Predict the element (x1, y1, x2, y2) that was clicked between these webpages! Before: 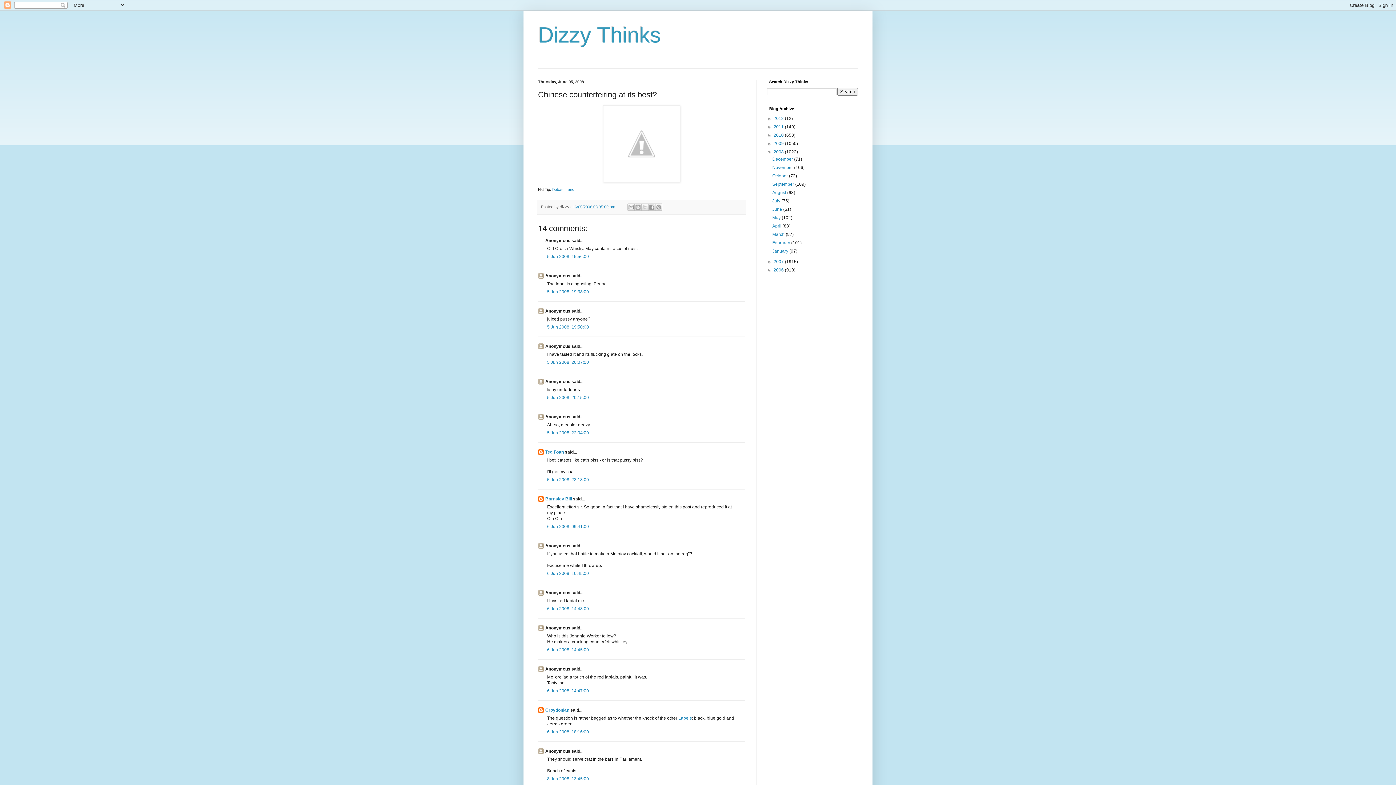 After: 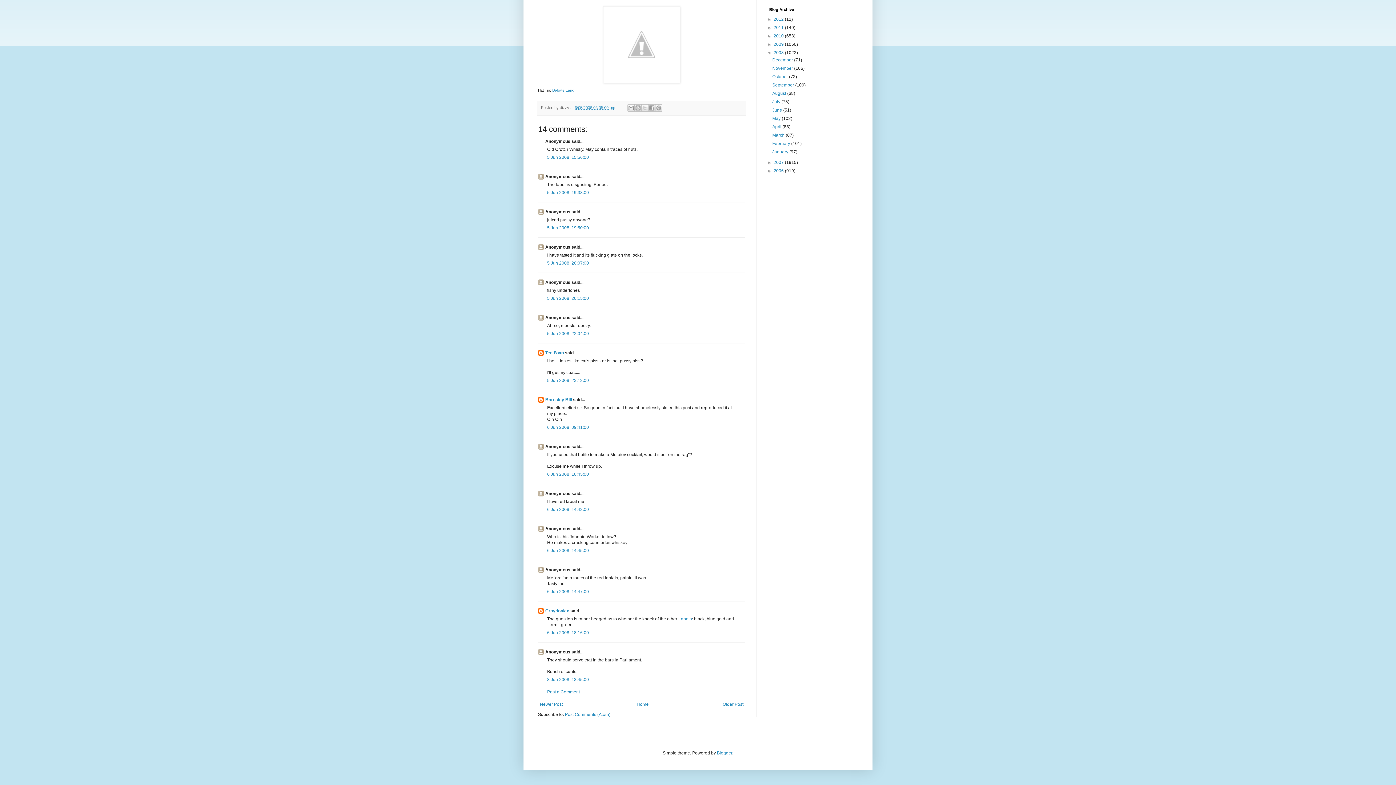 Action: label: 5 Jun 2008, 15:56:00 bbox: (547, 254, 589, 259)